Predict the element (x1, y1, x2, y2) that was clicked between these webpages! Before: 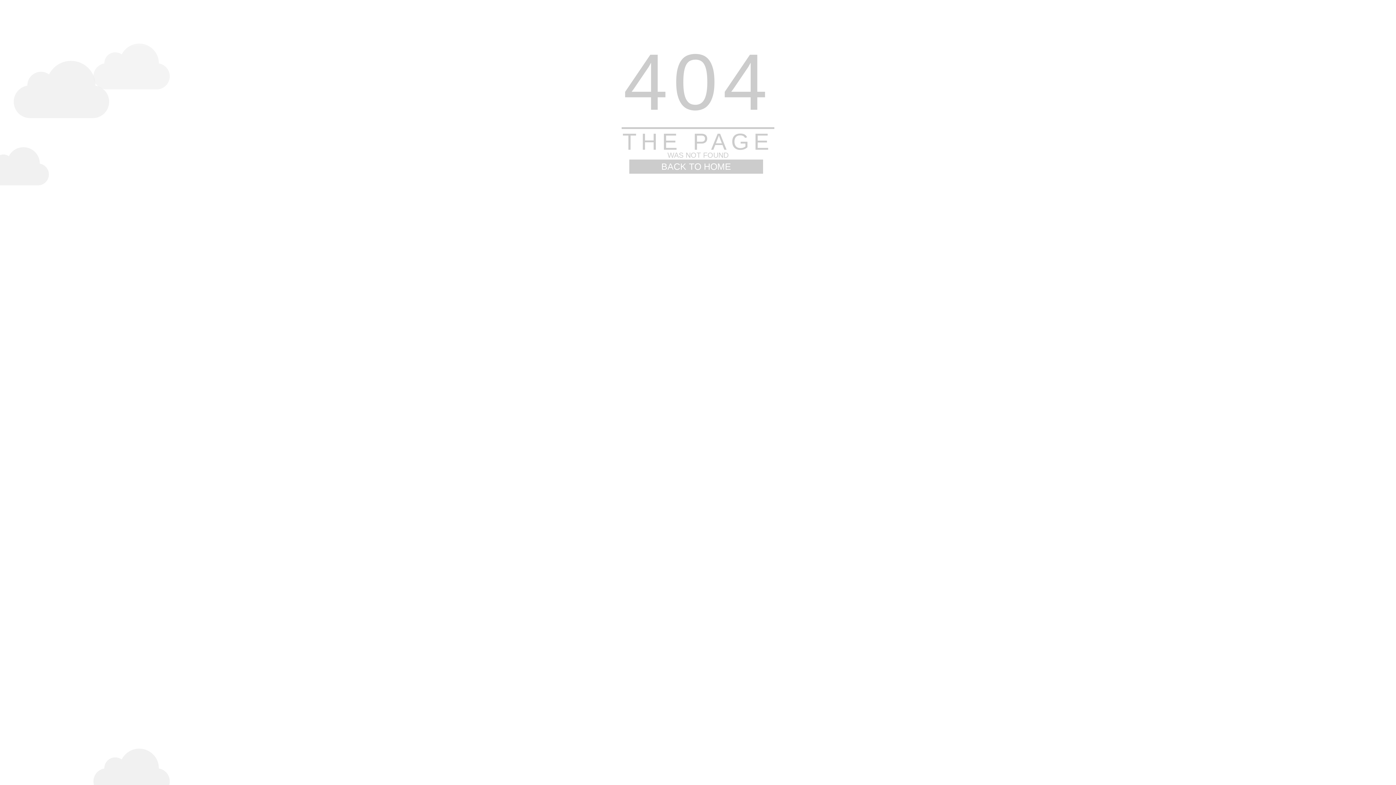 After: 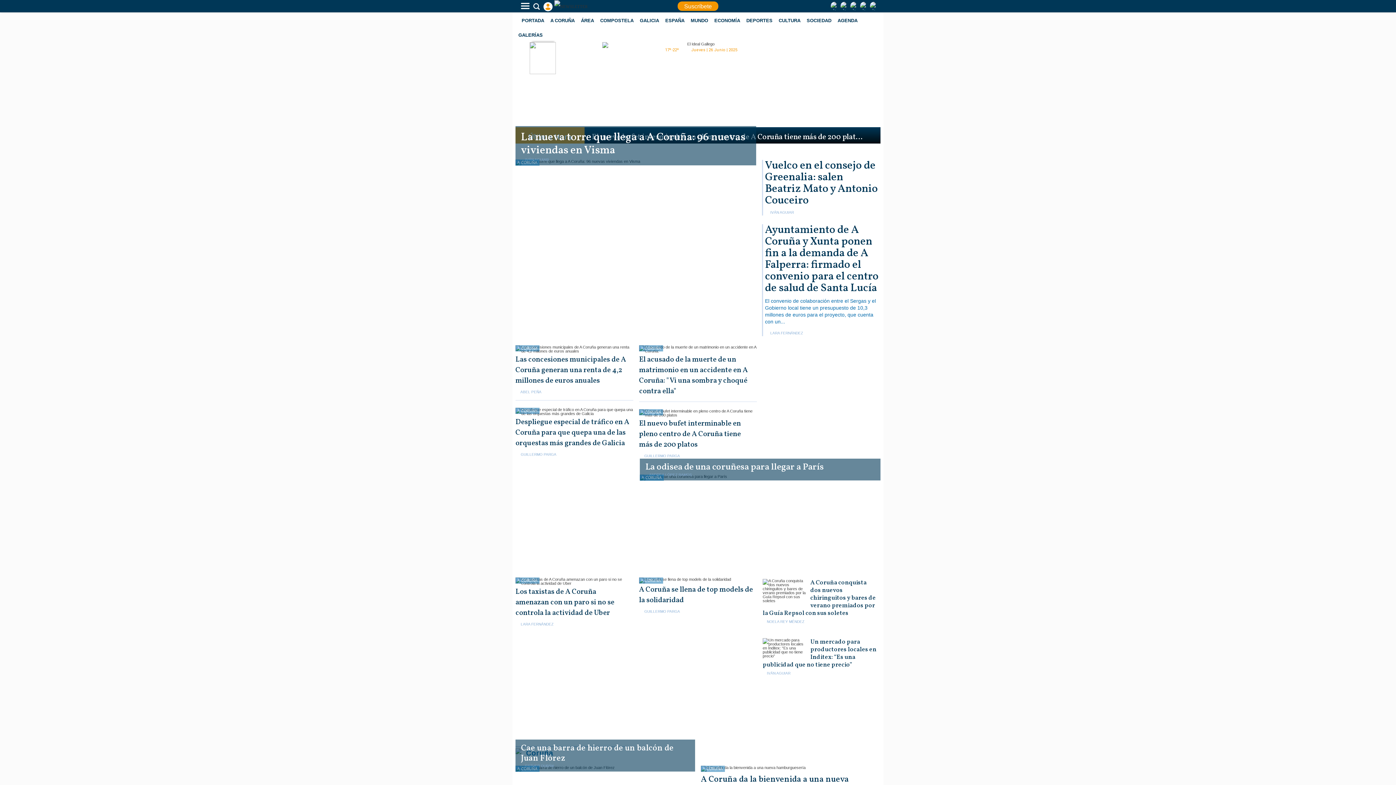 Action: label: BACK TO HOME bbox: (629, 159, 763, 173)